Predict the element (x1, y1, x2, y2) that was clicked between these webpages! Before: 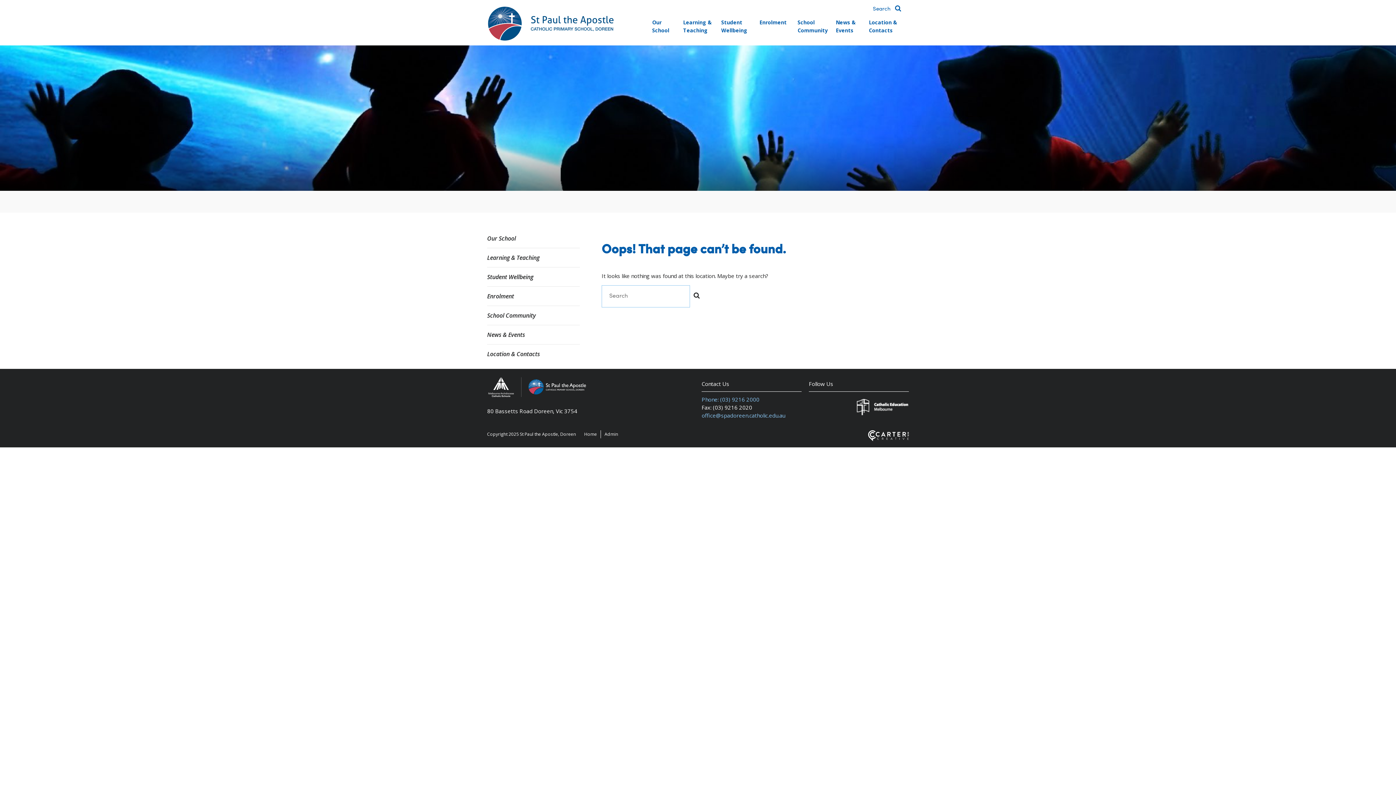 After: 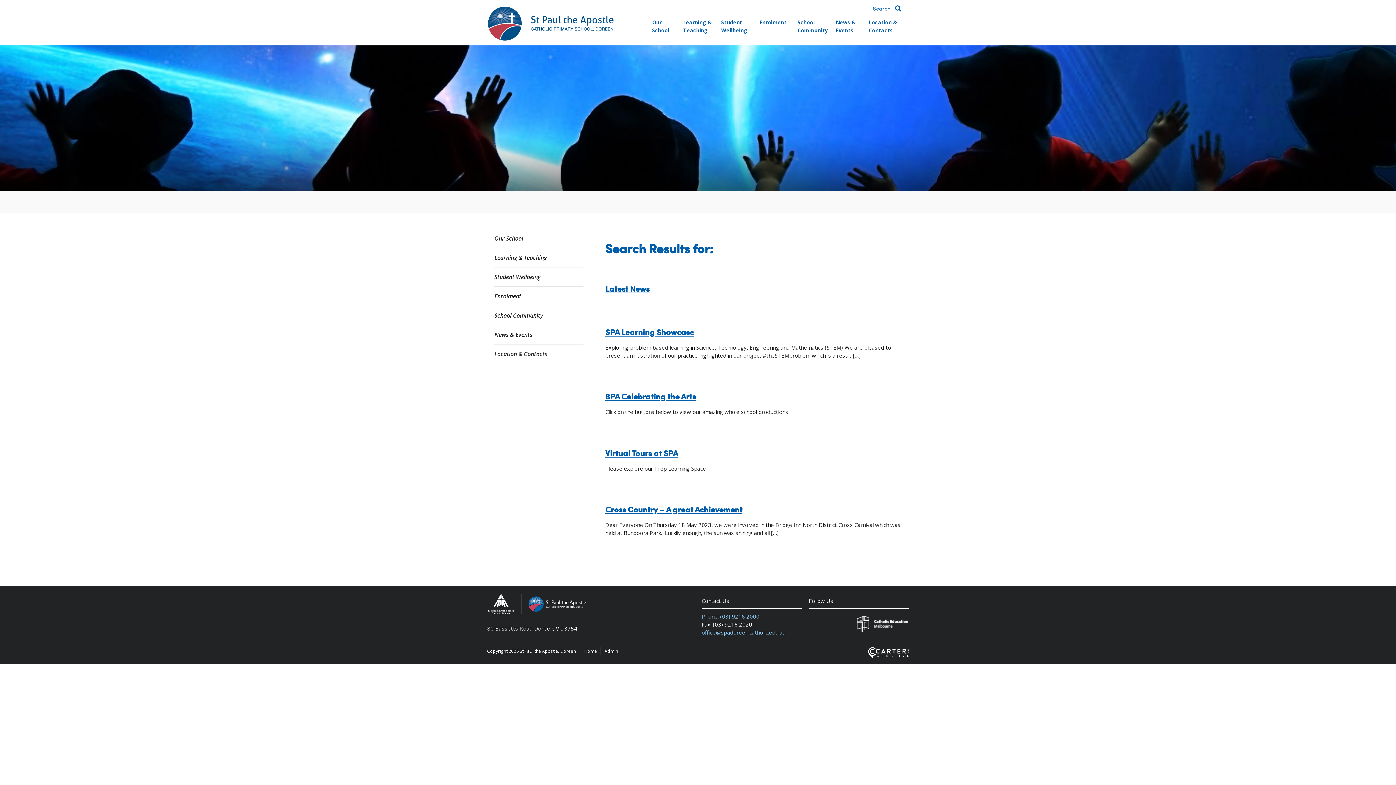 Action: bbox: (893, 3, 903, 12)